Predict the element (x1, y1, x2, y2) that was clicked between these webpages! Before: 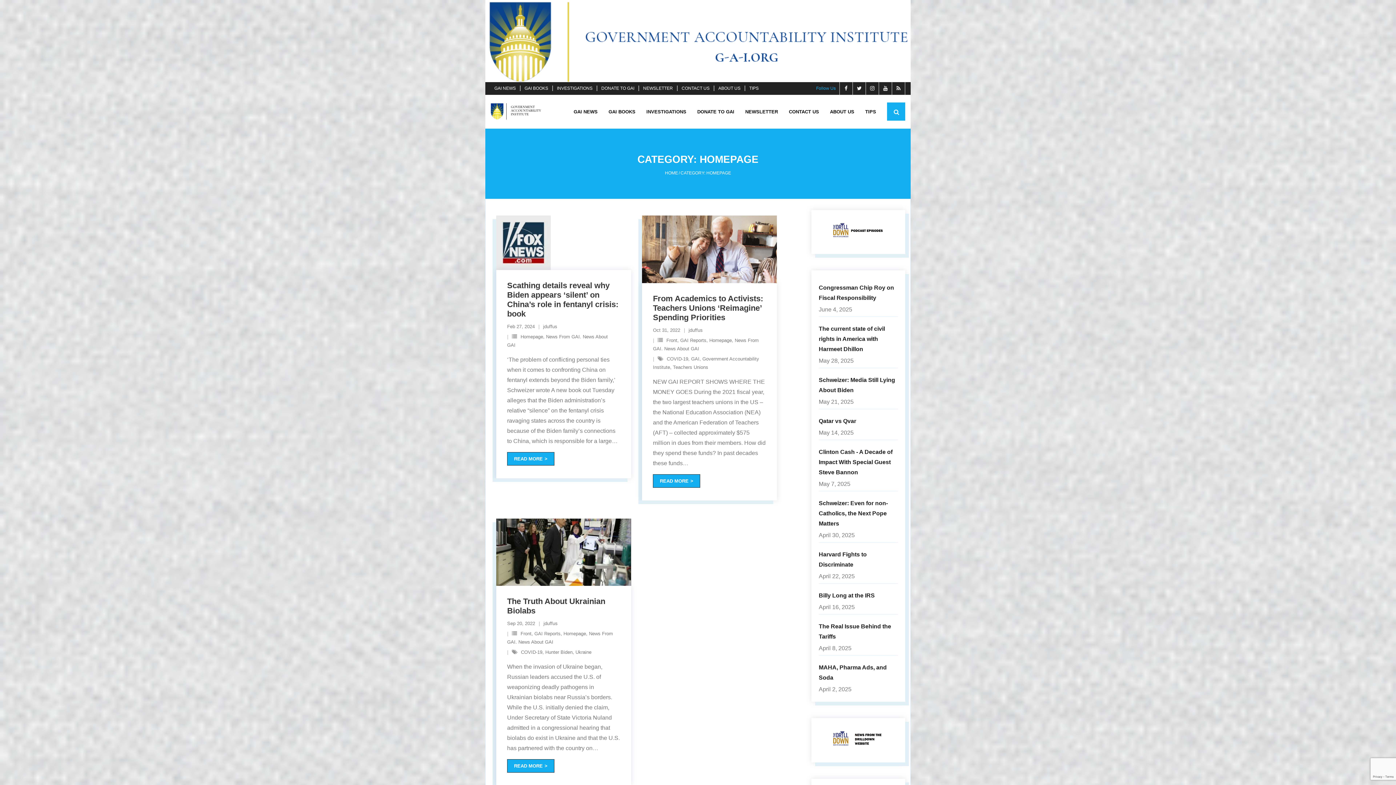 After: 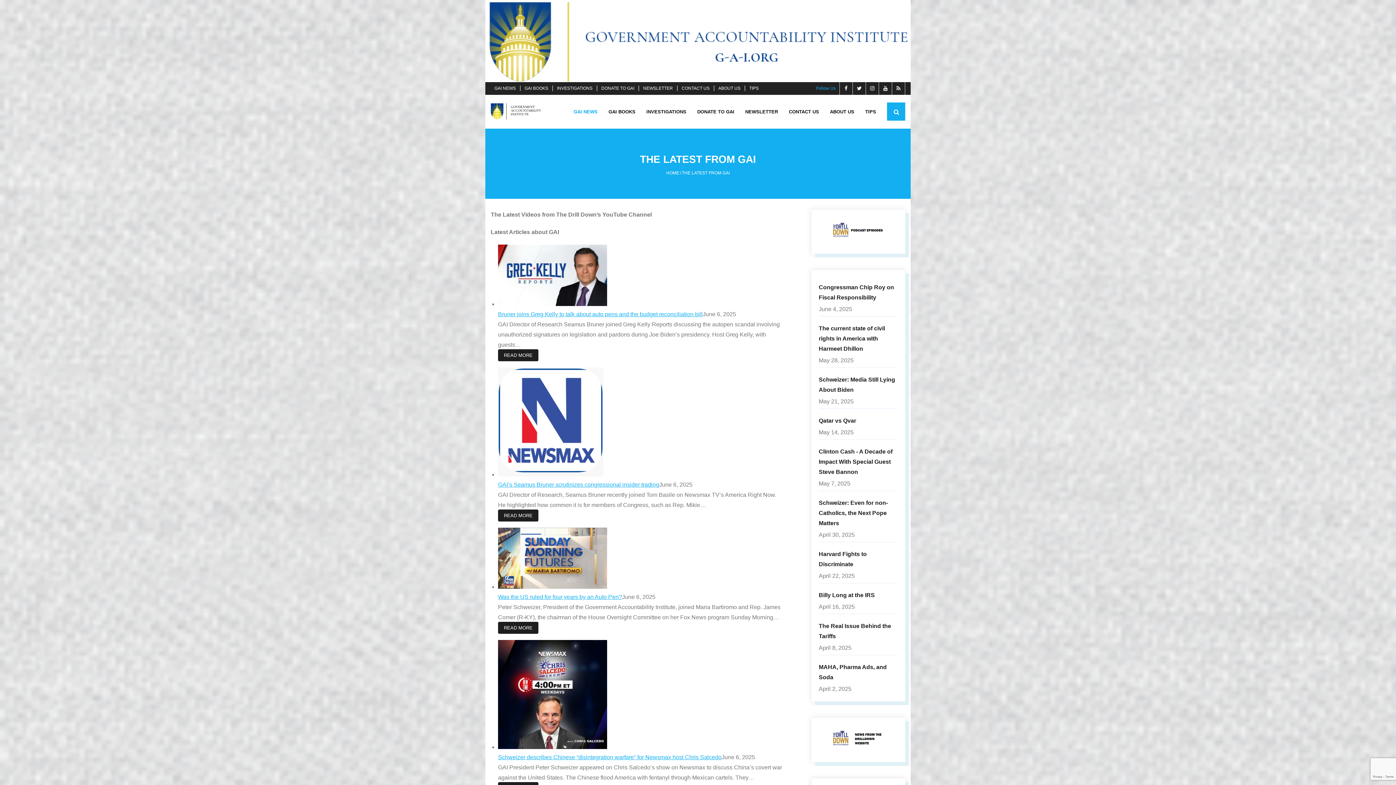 Action: bbox: (568, 94, 603, 128) label: GAI NEWS